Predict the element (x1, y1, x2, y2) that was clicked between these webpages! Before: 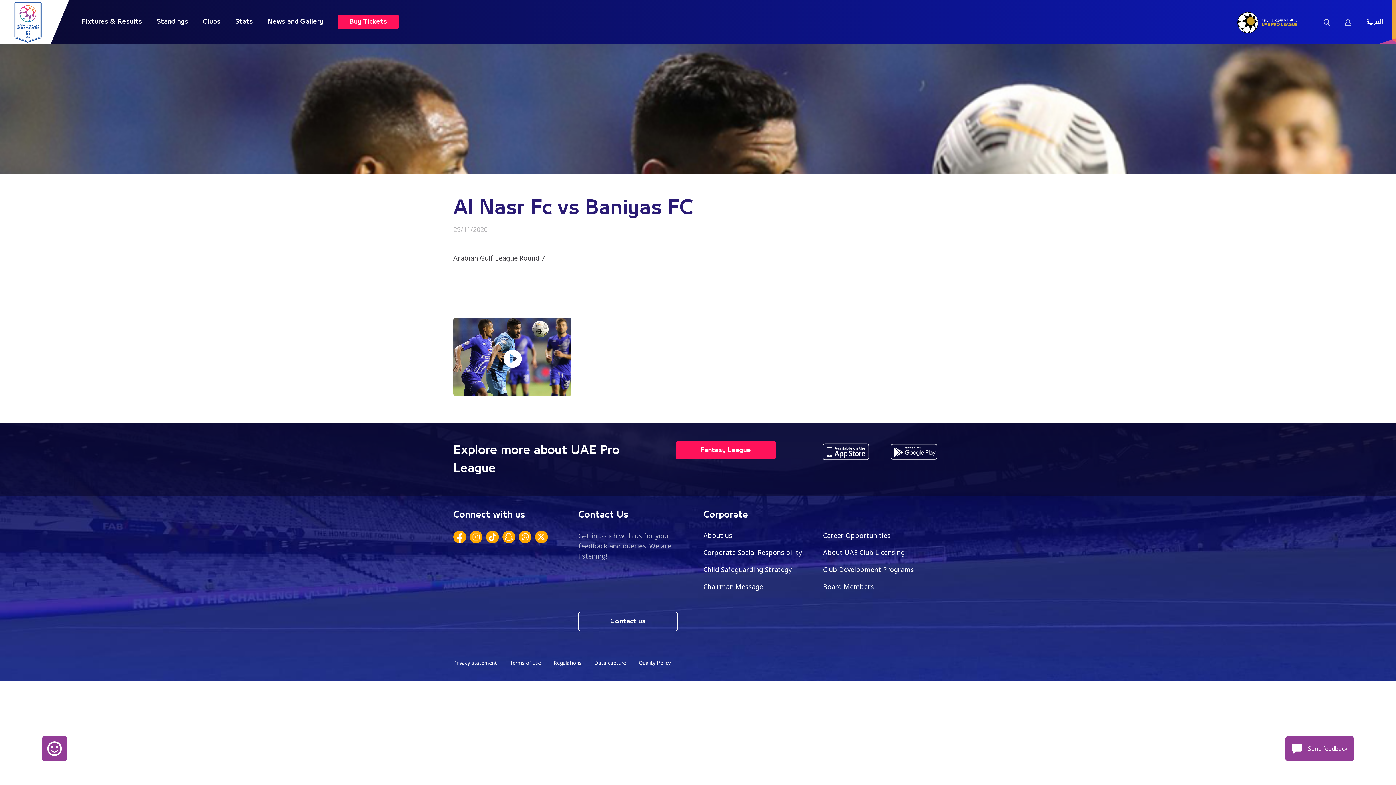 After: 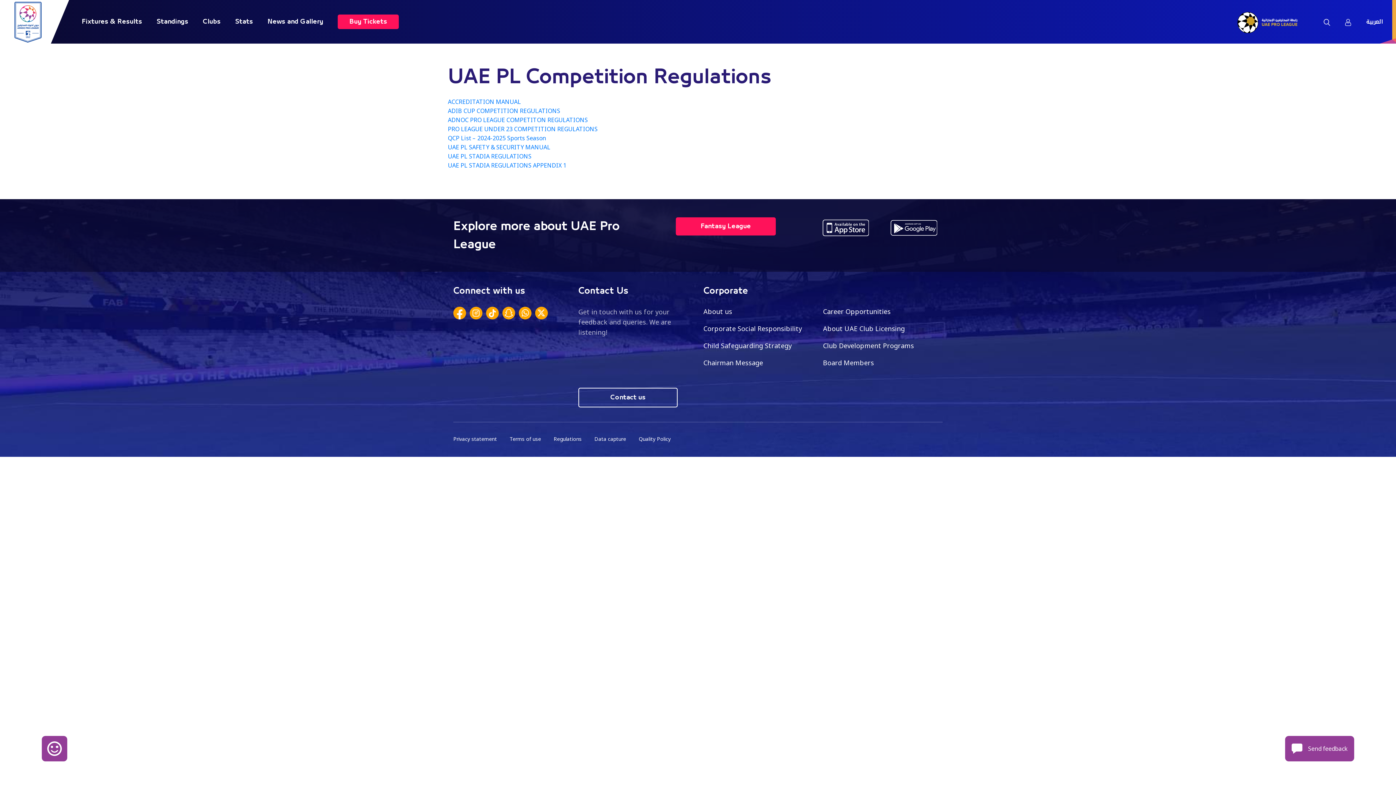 Action: label: Regulations bbox: (553, 659, 581, 666)